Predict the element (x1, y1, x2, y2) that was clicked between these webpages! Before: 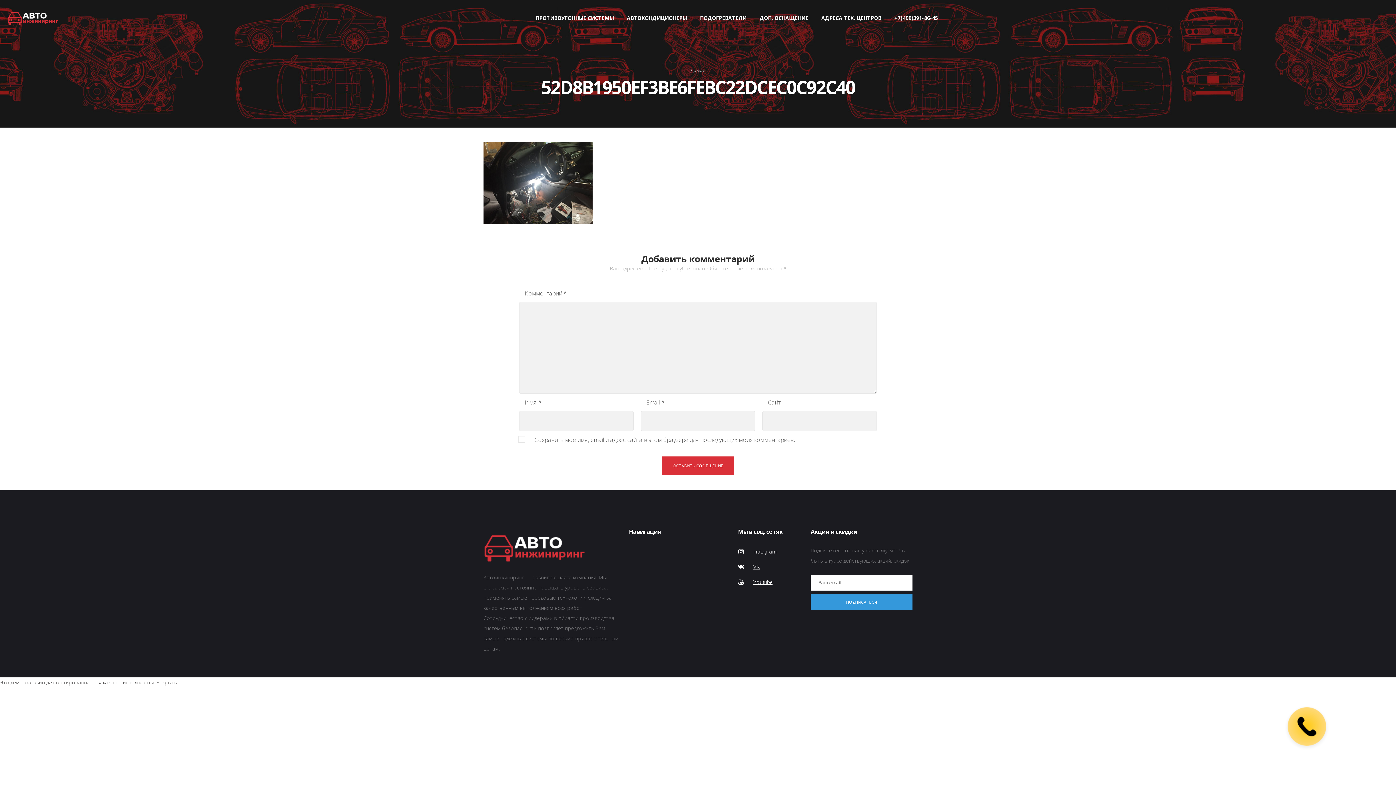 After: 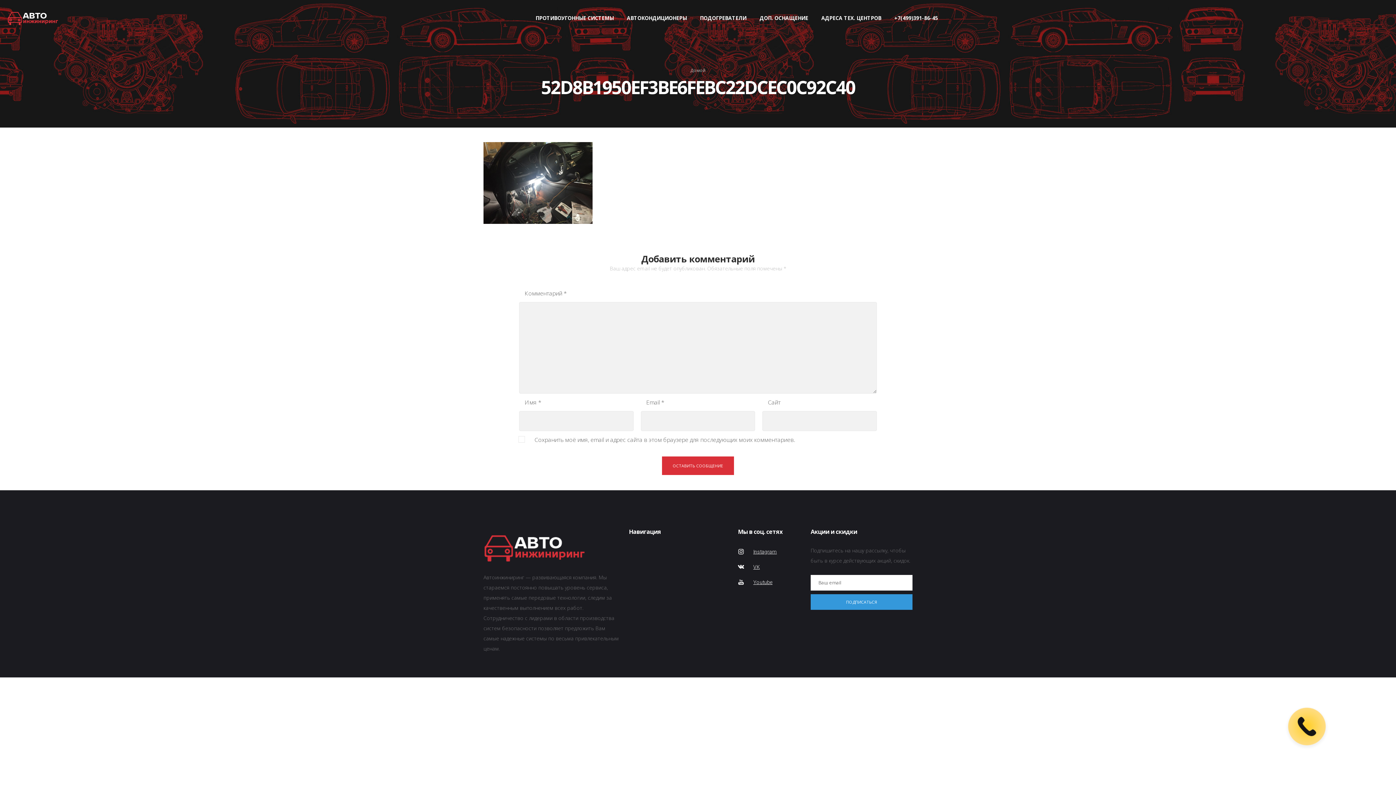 Action: label: Закрыть bbox: (156, 679, 177, 686)